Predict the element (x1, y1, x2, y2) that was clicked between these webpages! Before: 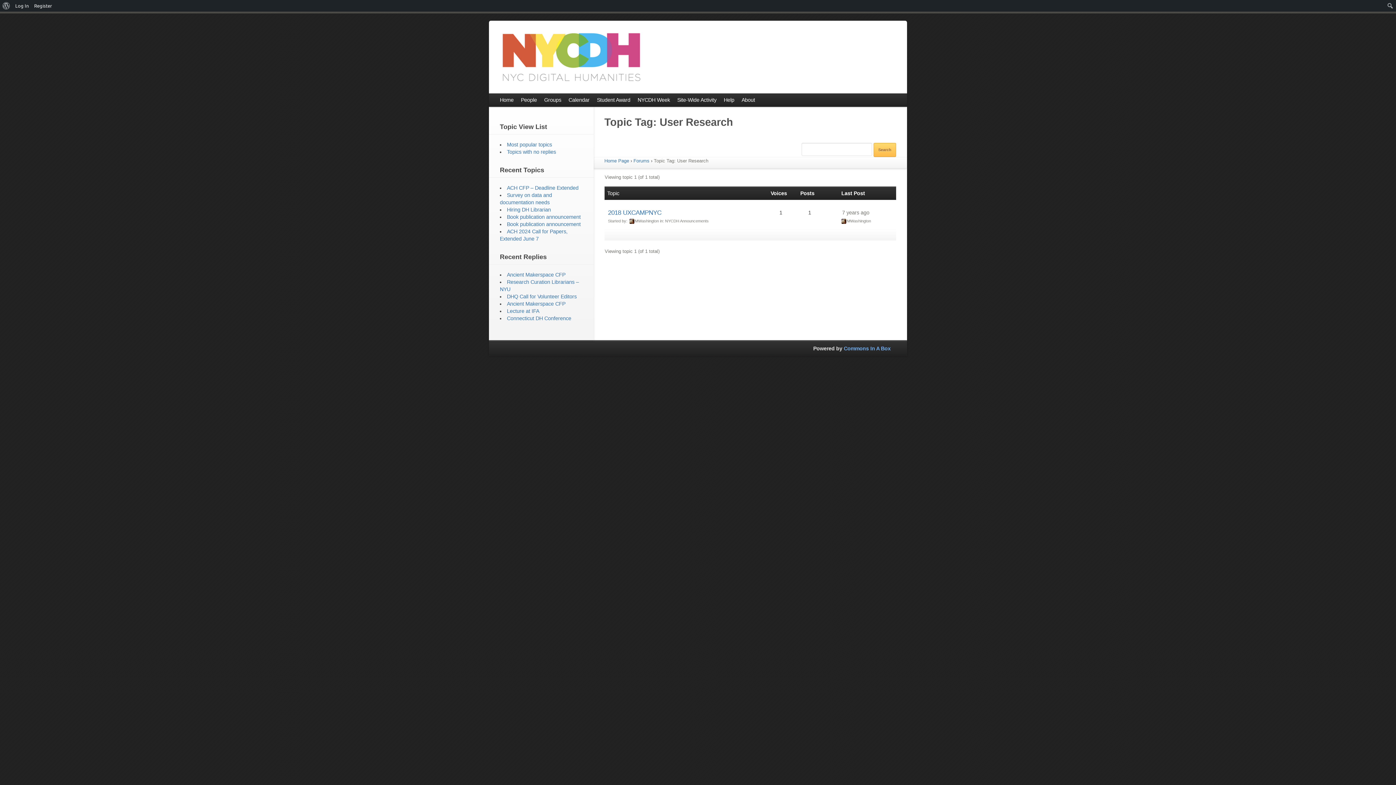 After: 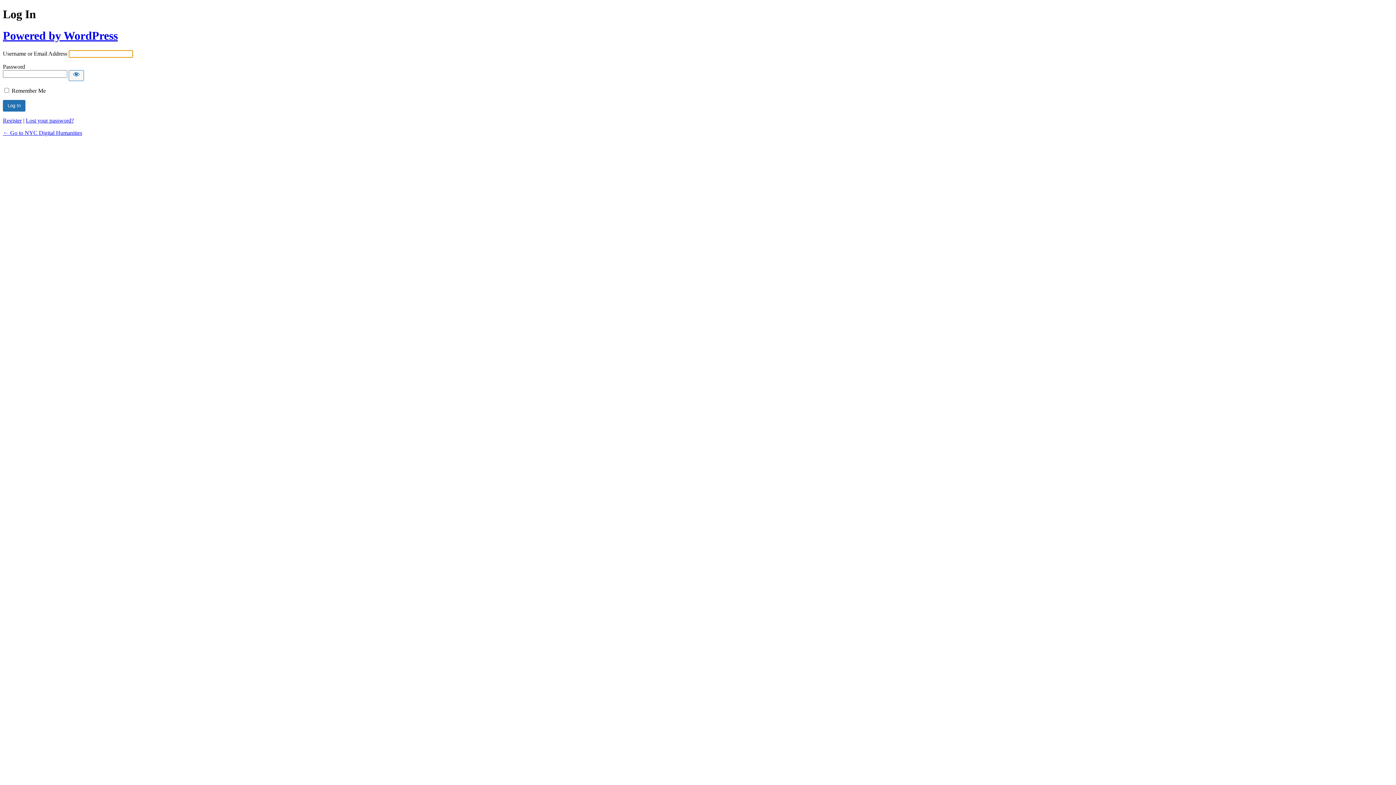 Action: label: Log In bbox: (12, 0, 31, 11)